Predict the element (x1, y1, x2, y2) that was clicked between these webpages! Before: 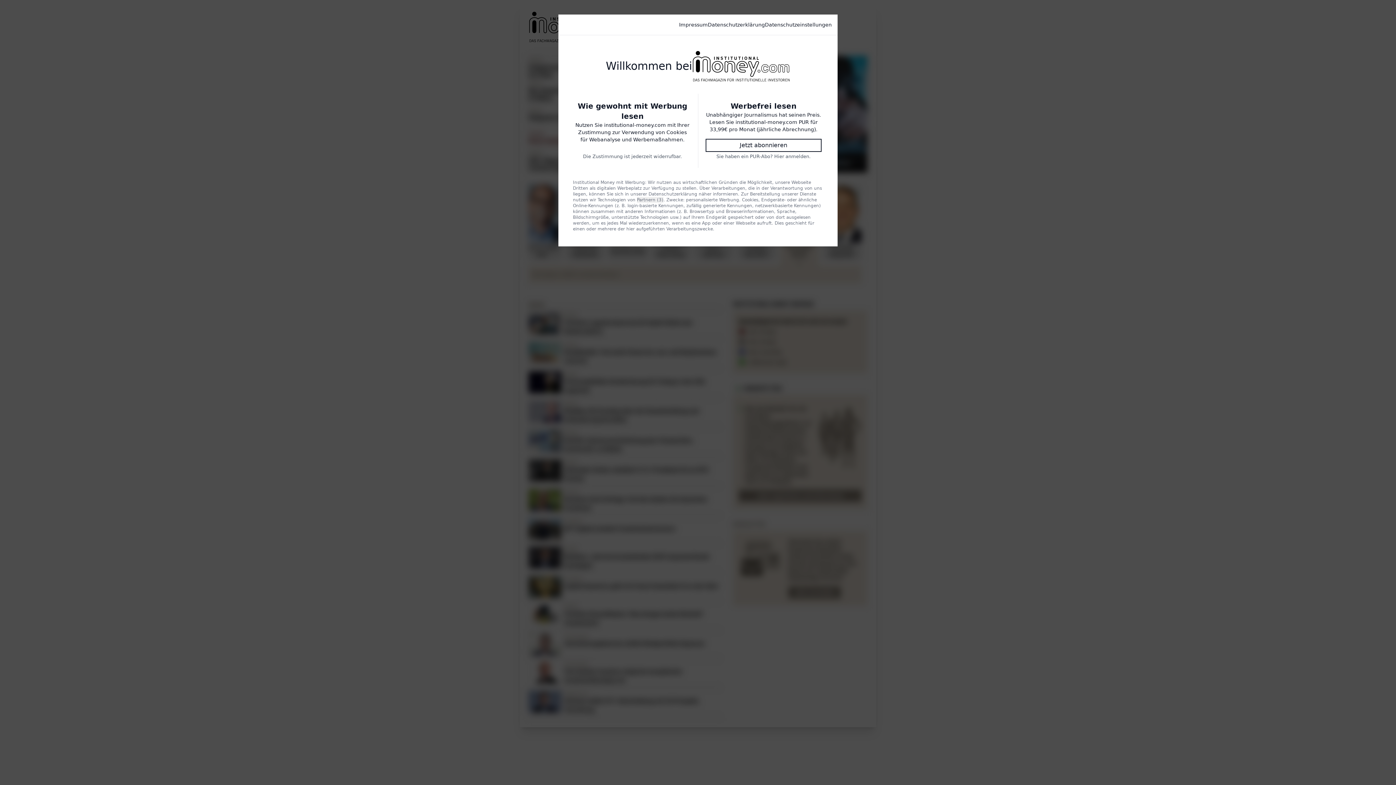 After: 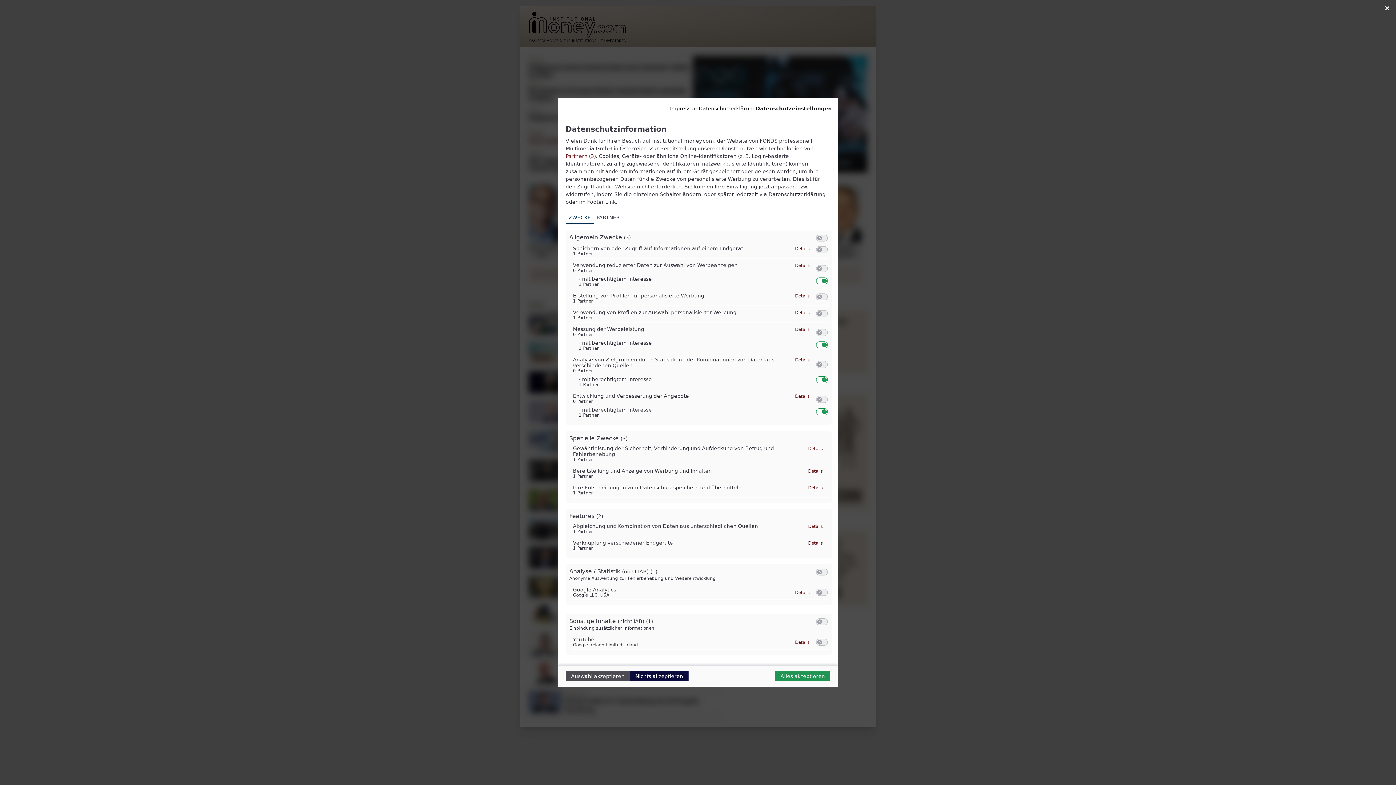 Action: bbox: (765, 21, 832, 28) label: Datenschutzeinstellungen